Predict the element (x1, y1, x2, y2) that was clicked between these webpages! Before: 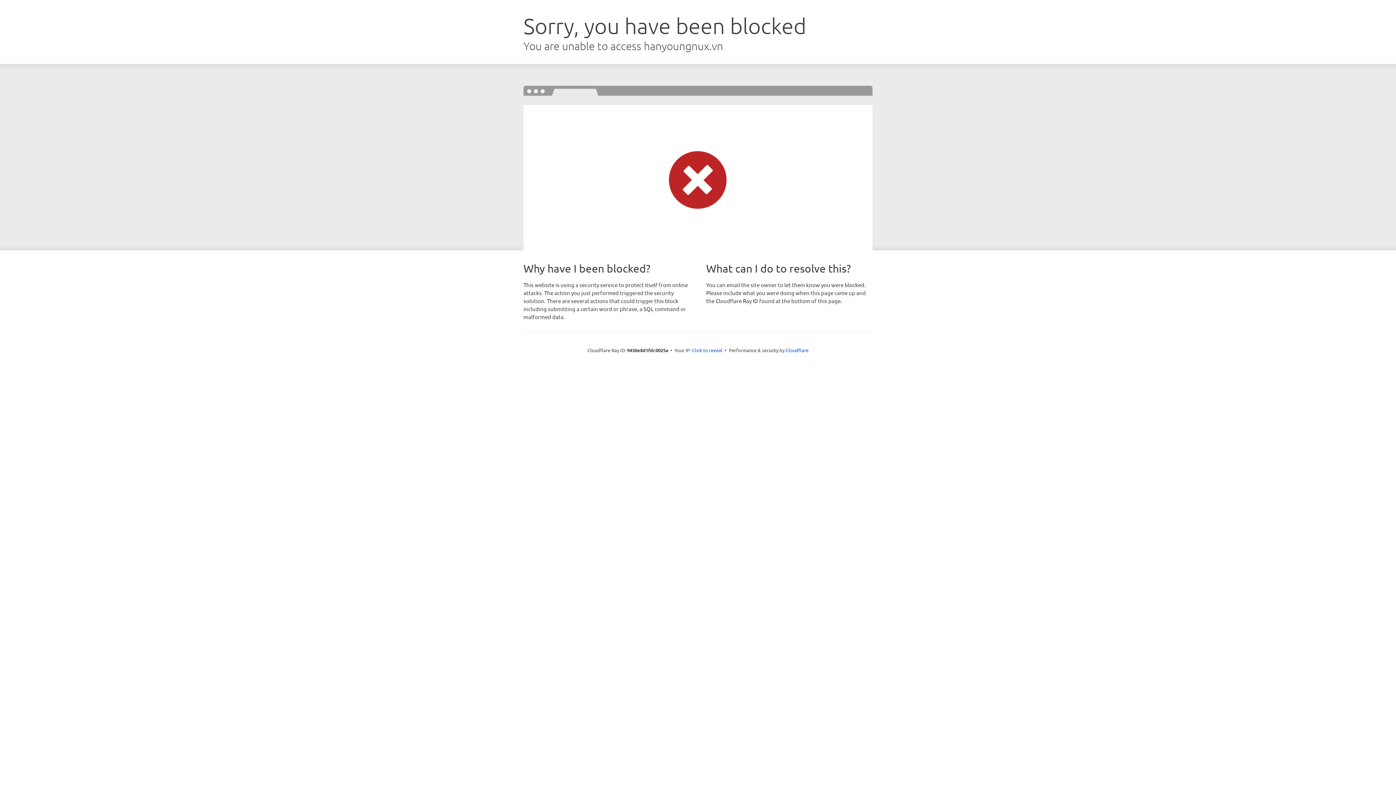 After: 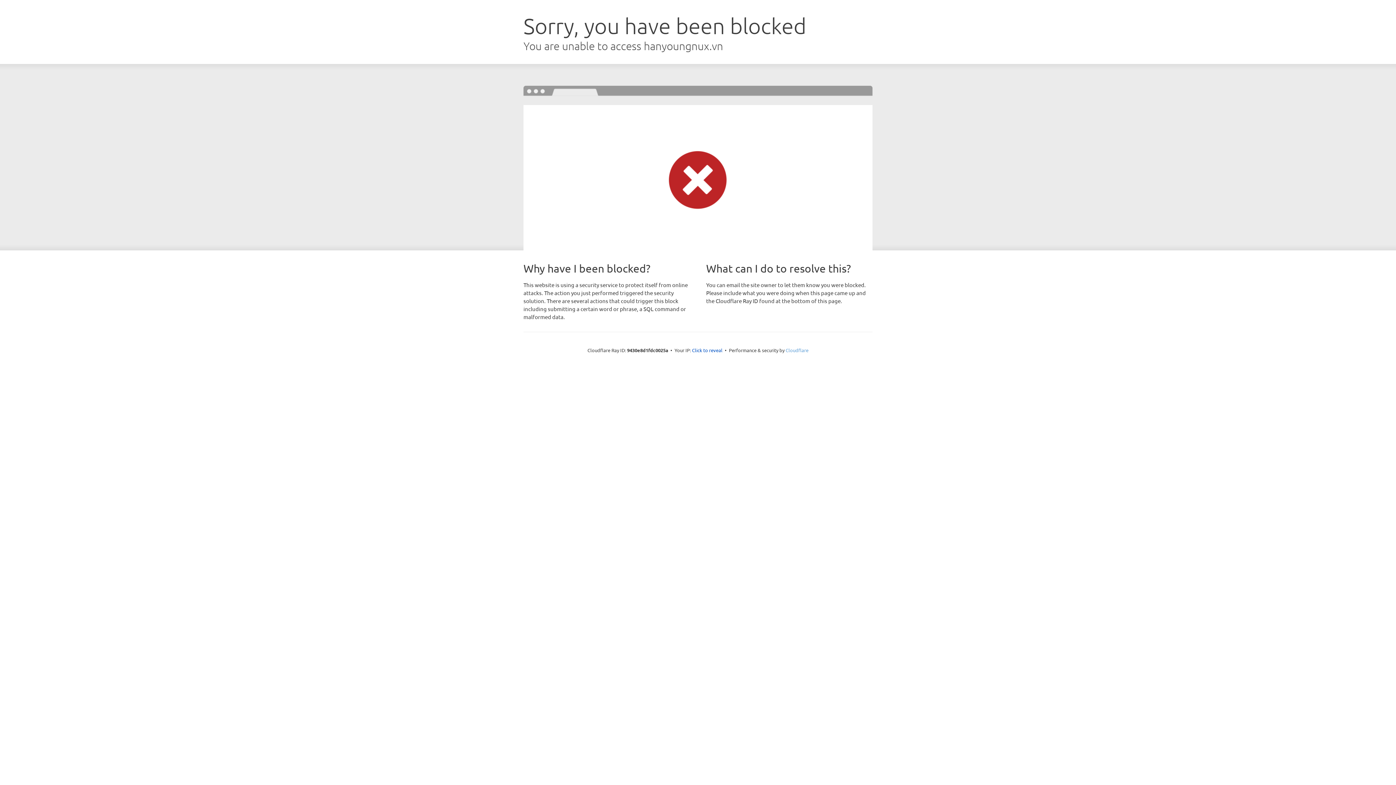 Action: label: Cloudflare bbox: (785, 347, 808, 353)